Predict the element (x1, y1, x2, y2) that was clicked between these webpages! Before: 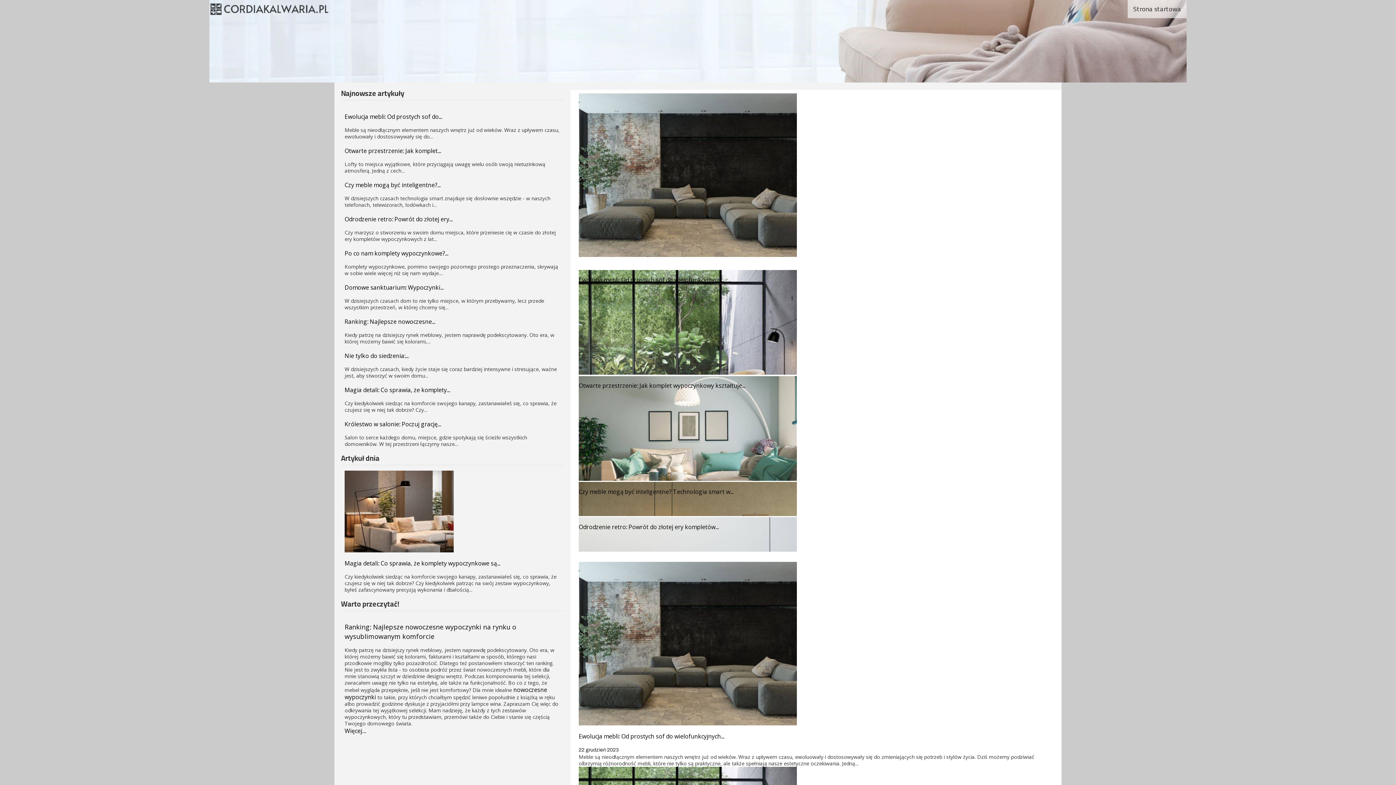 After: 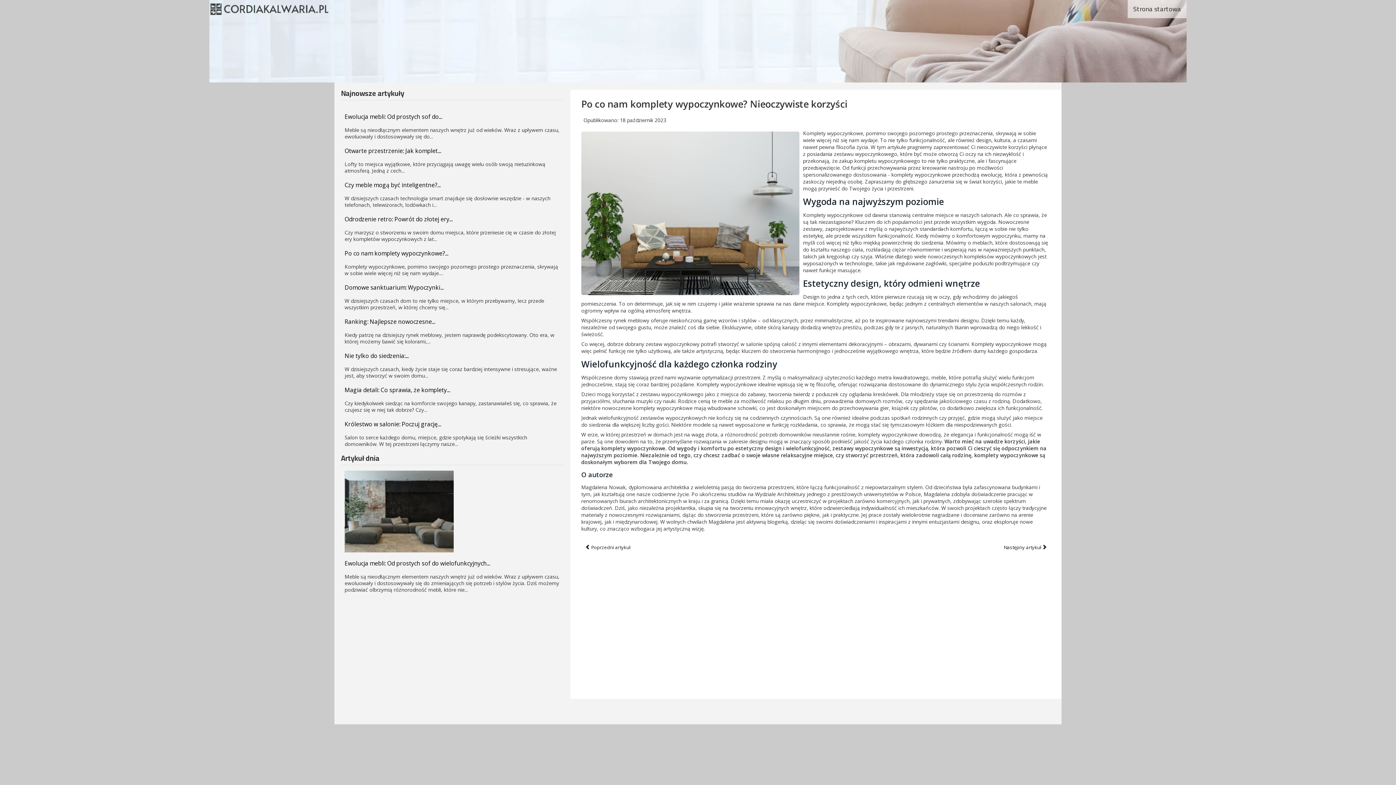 Action: label: Po co nam komplety wypoczynkowe?... bbox: (344, 249, 448, 257)